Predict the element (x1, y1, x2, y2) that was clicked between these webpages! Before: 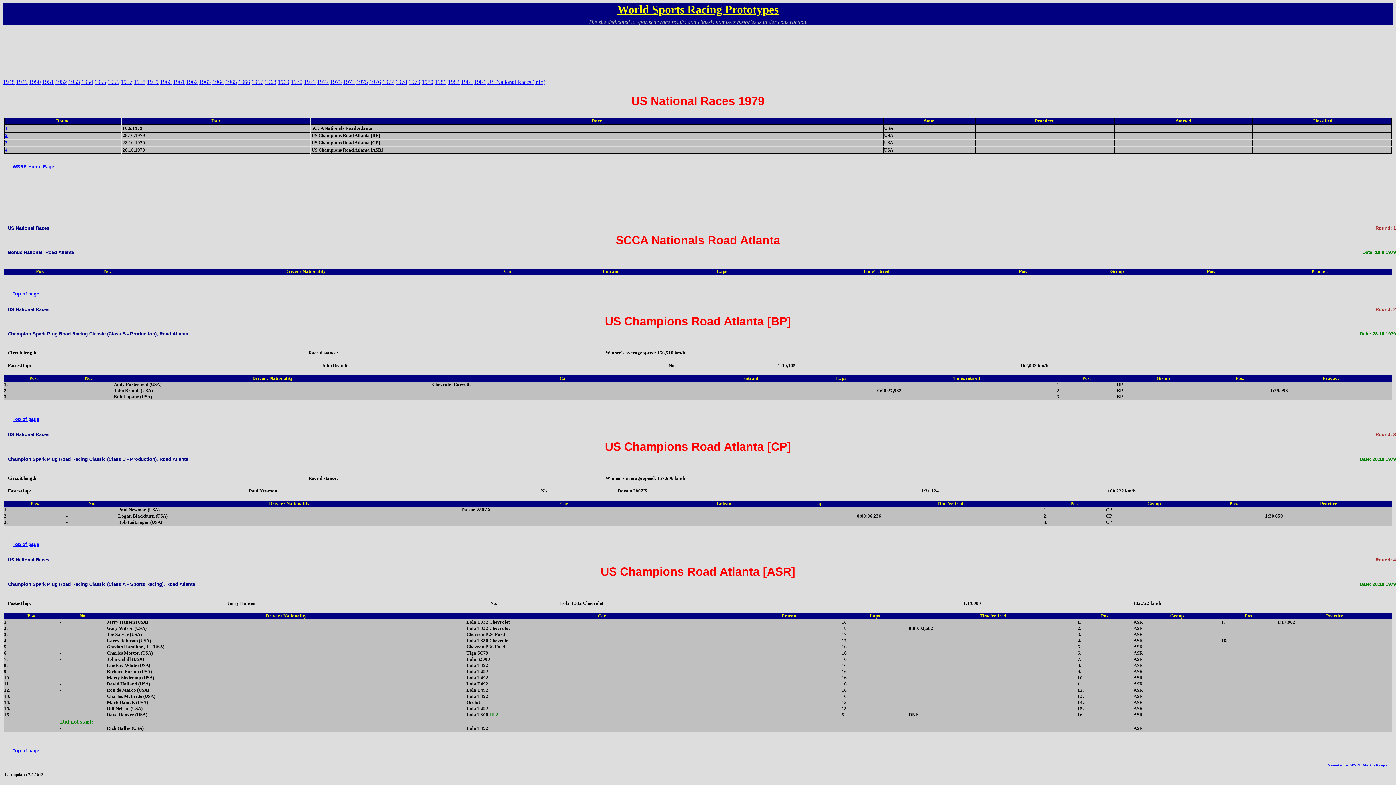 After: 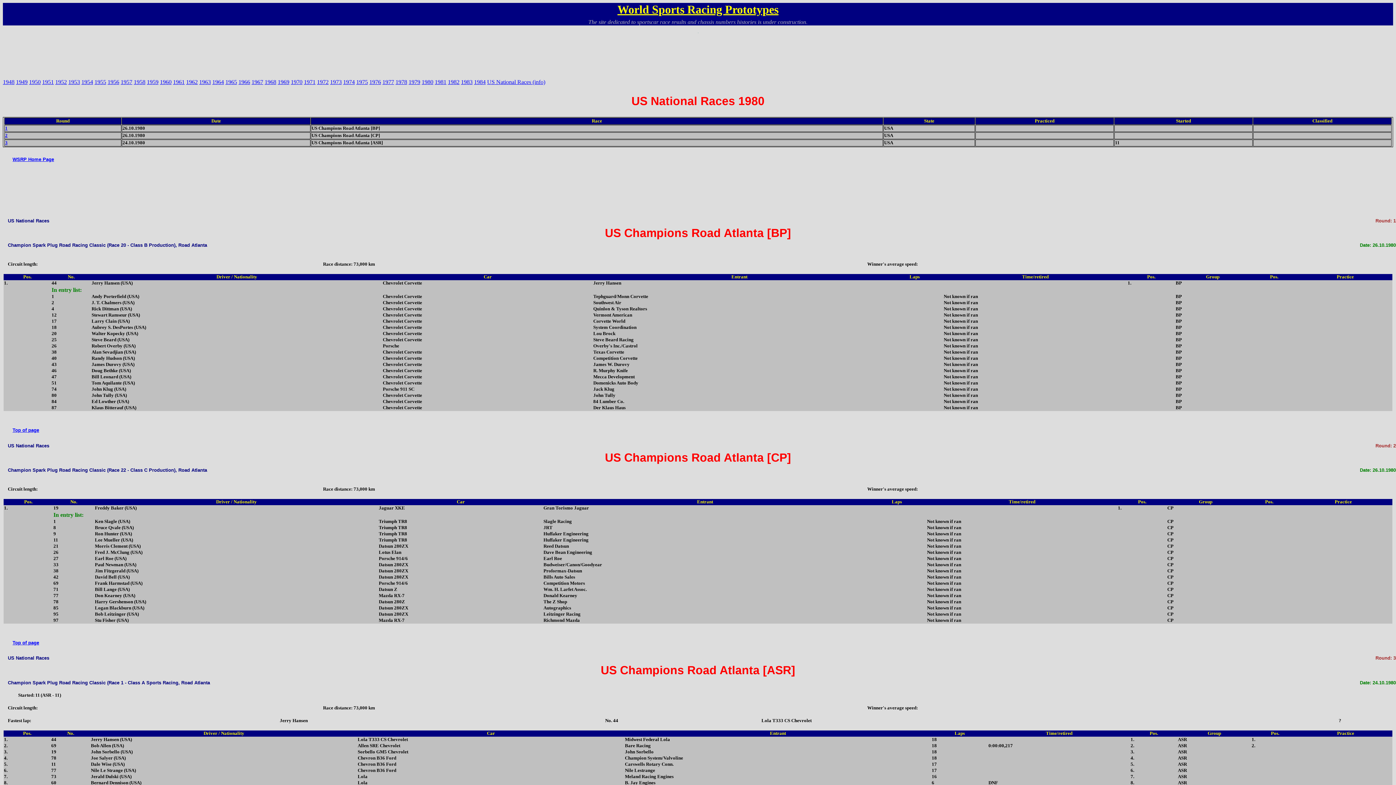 Action: bbox: (421, 79, 433, 85) label: 1980